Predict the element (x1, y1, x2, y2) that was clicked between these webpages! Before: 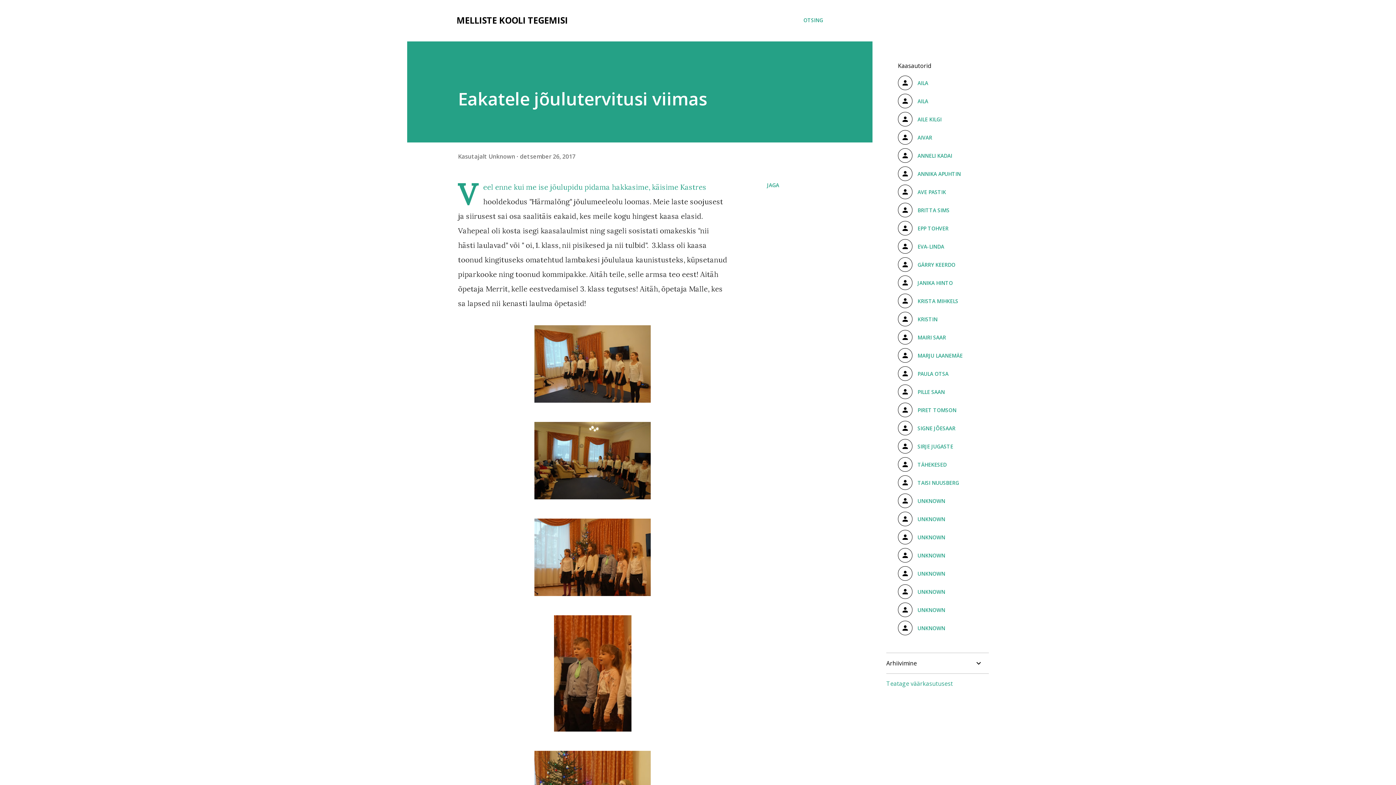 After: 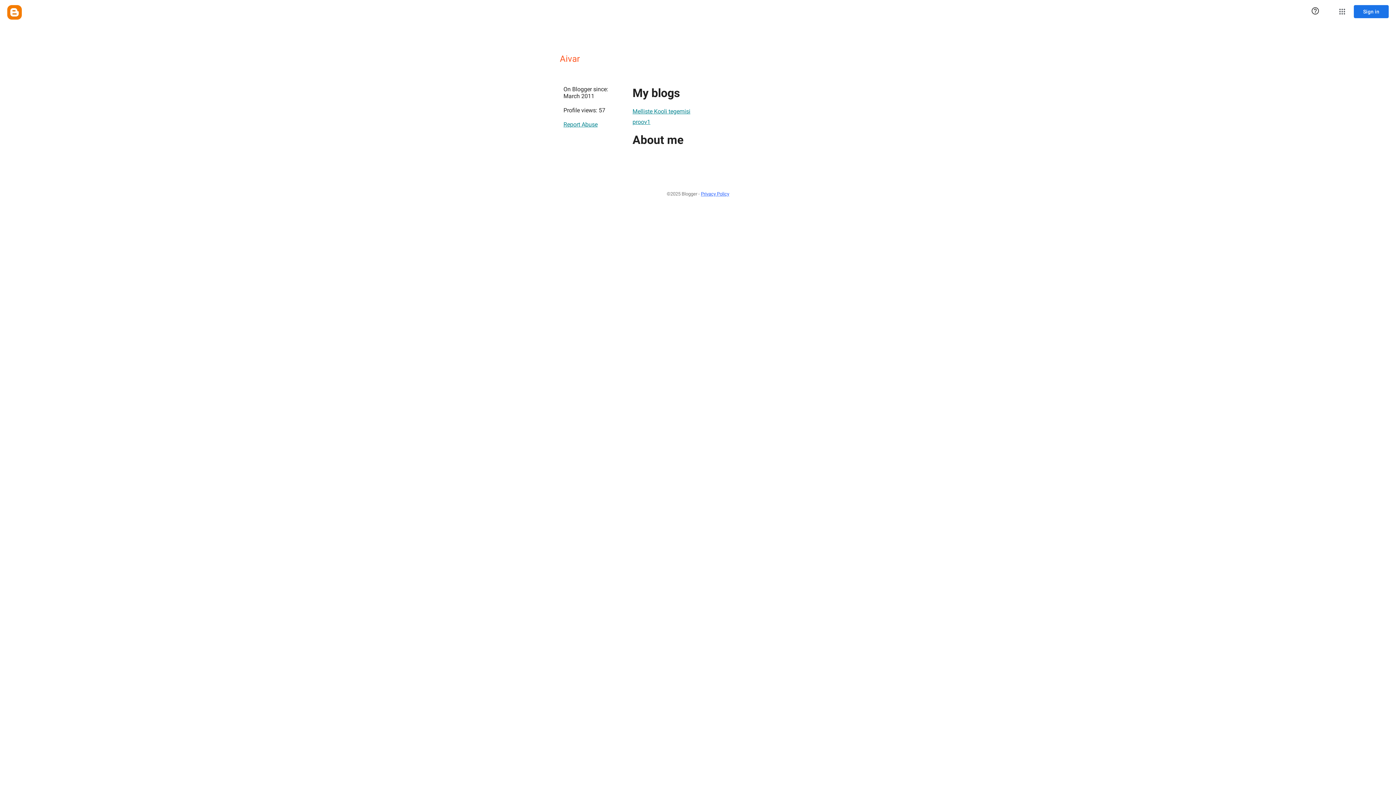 Action: label: AIVAR bbox: (898, 130, 977, 144)